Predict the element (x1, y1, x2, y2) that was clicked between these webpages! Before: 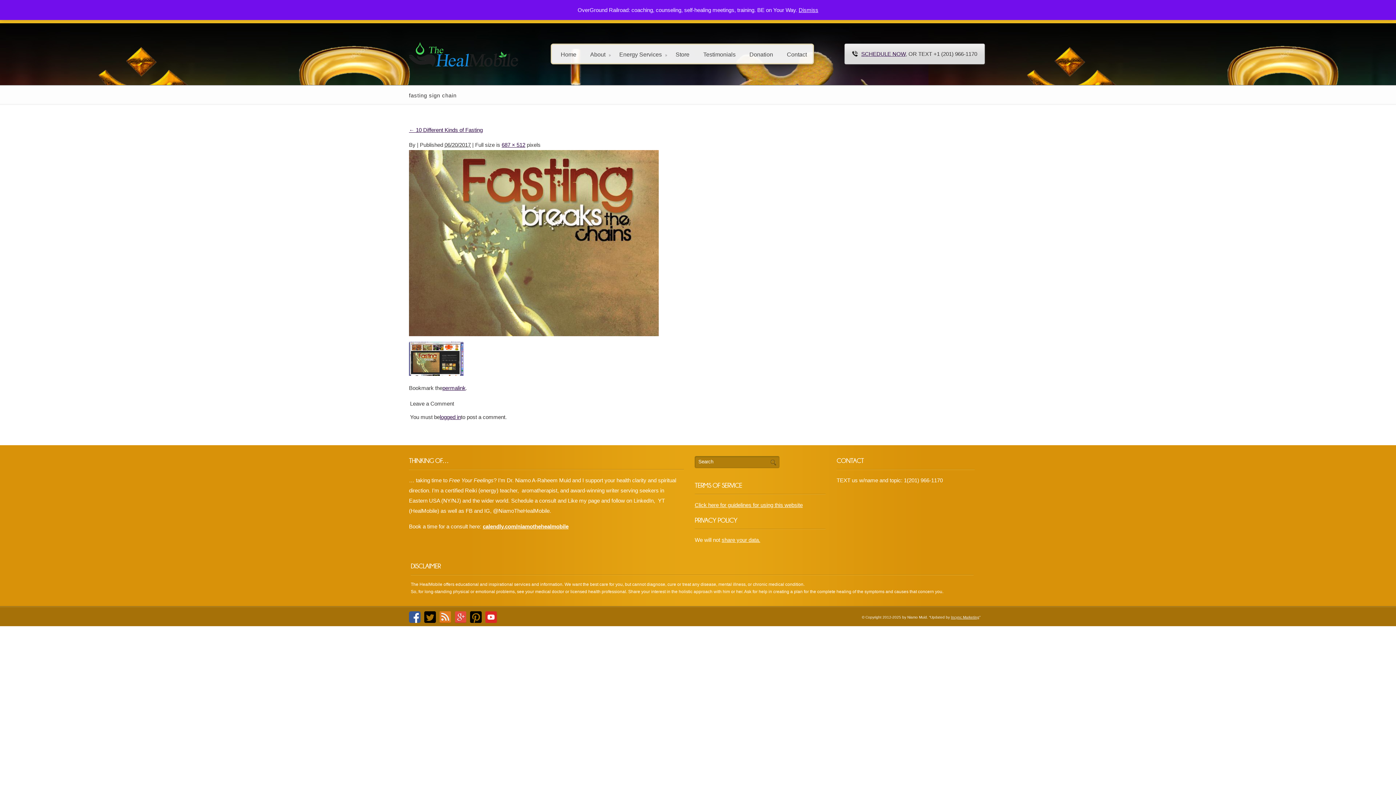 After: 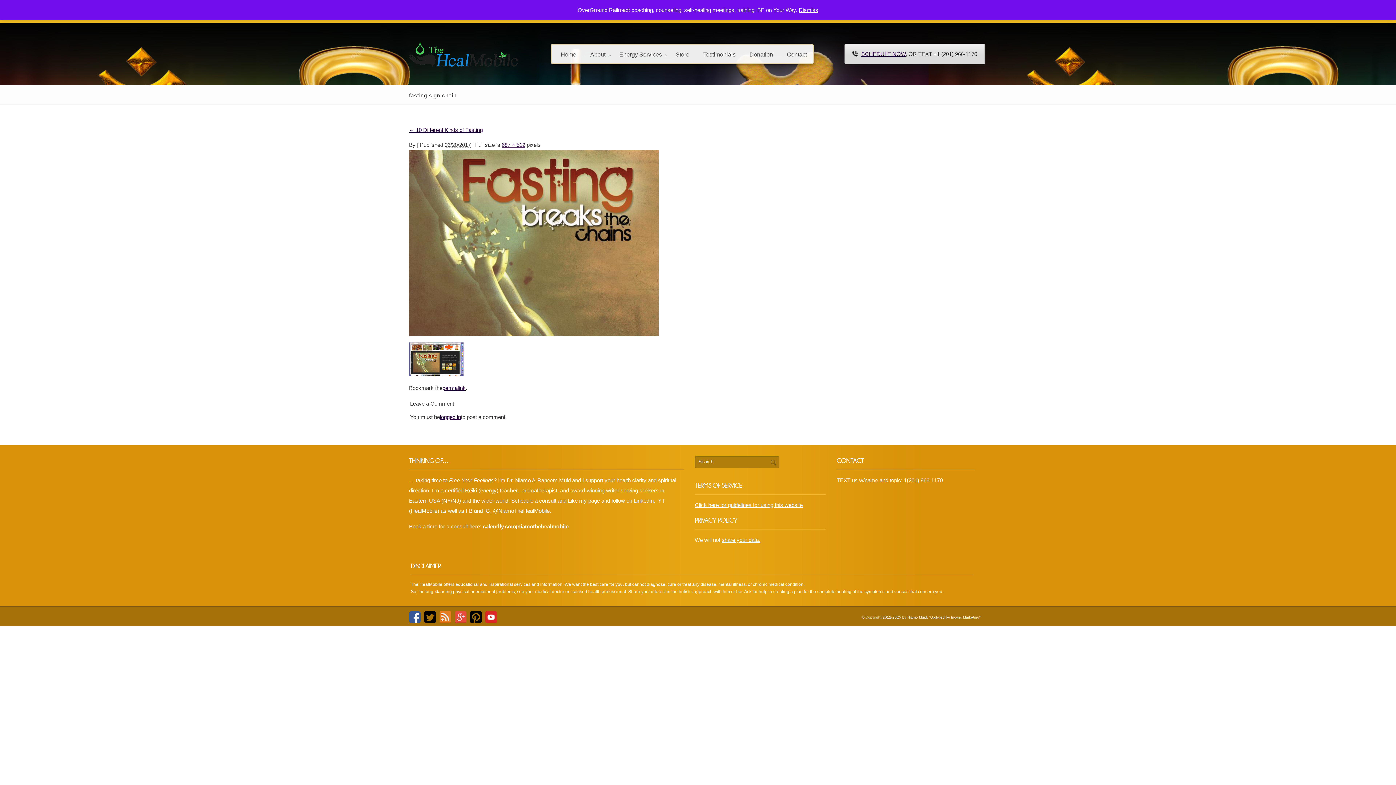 Action: bbox: (485, 611, 497, 623)